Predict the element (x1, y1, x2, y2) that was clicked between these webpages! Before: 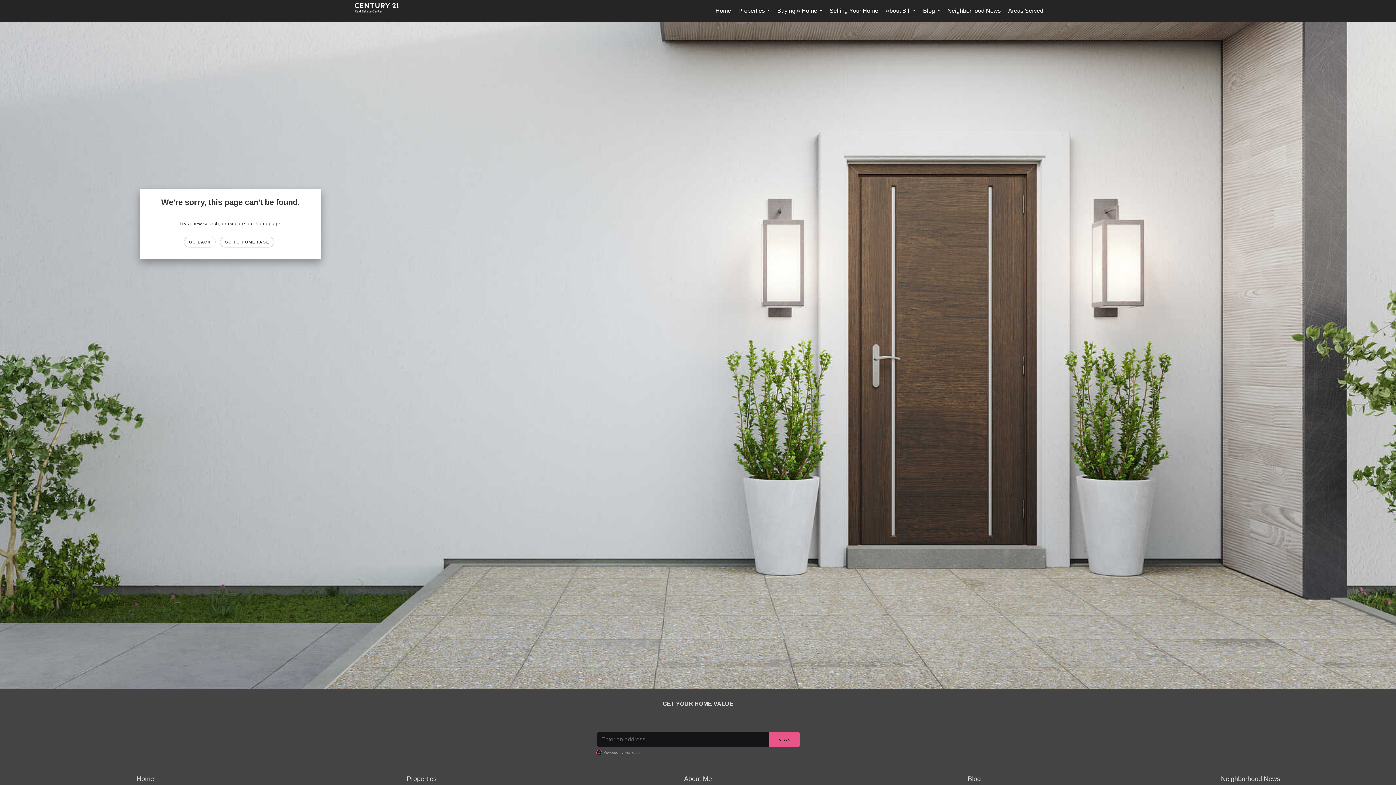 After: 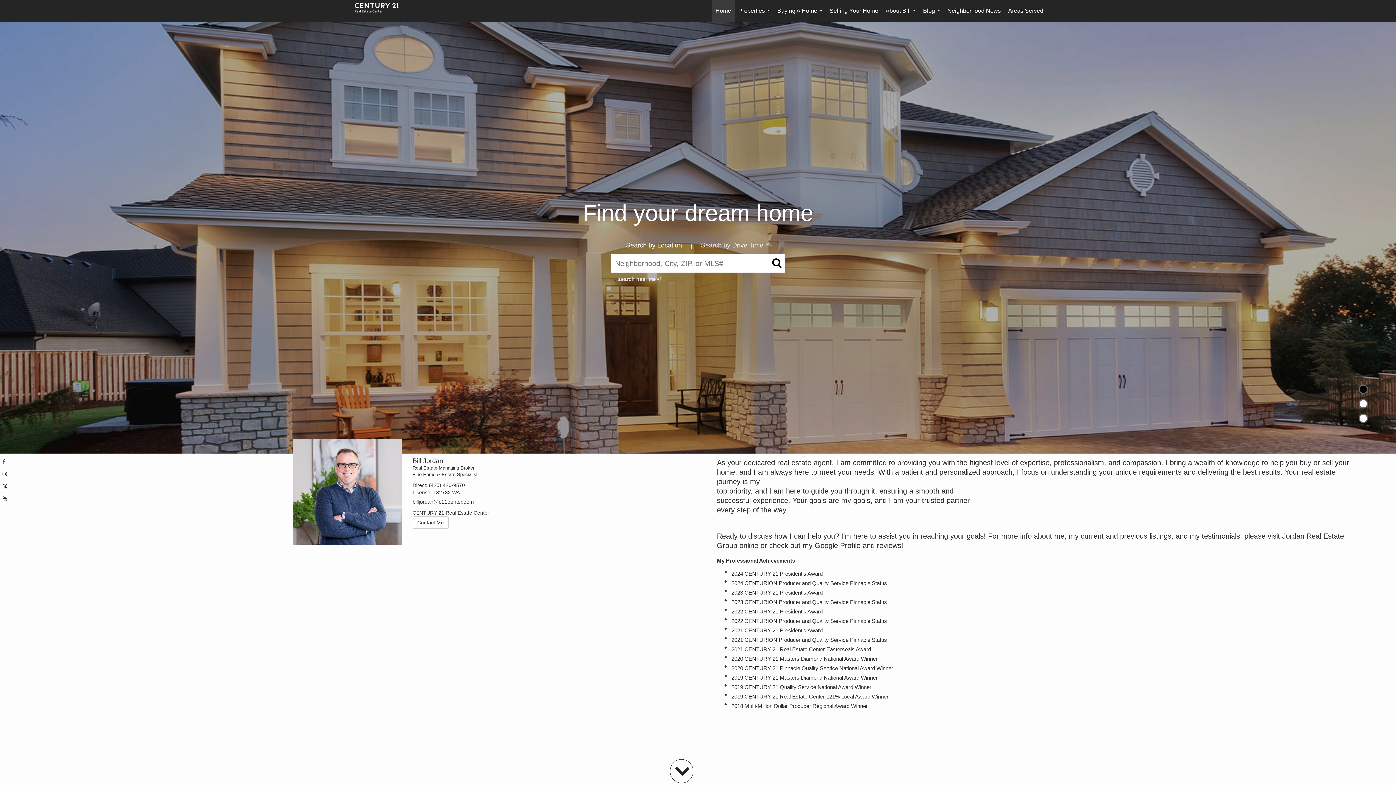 Action: label: Home bbox: (712, 0, 734, 21)